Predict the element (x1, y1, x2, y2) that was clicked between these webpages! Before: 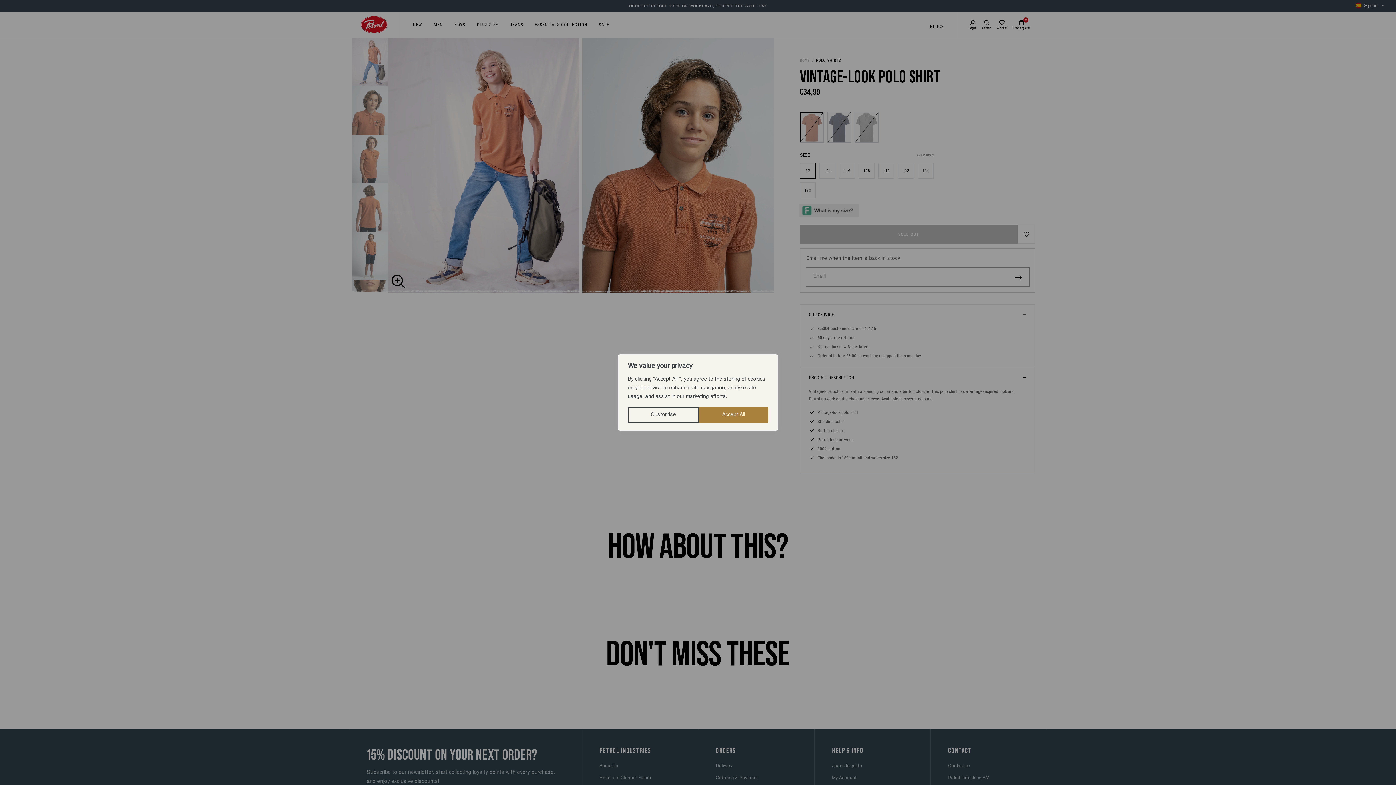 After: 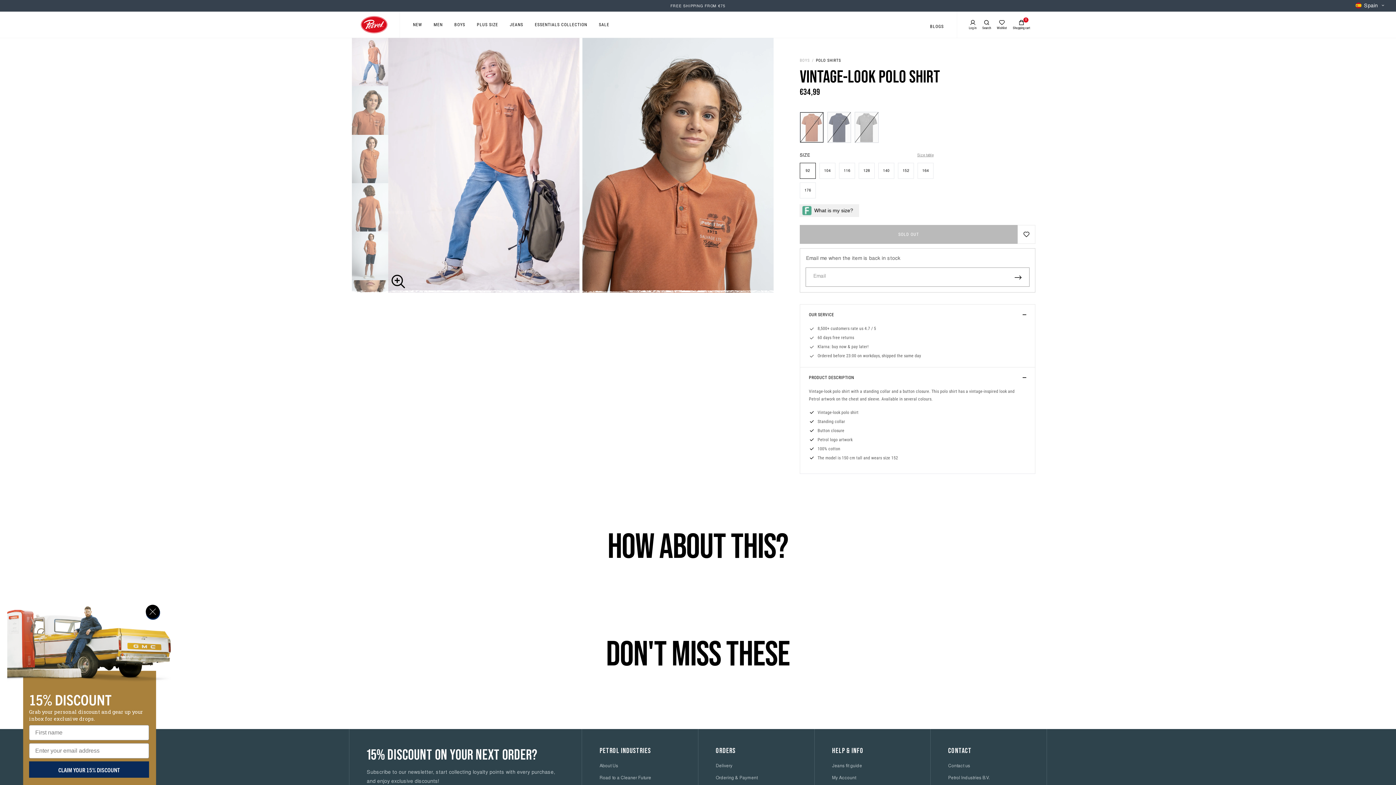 Action: bbox: (699, 407, 768, 423) label: Accept All